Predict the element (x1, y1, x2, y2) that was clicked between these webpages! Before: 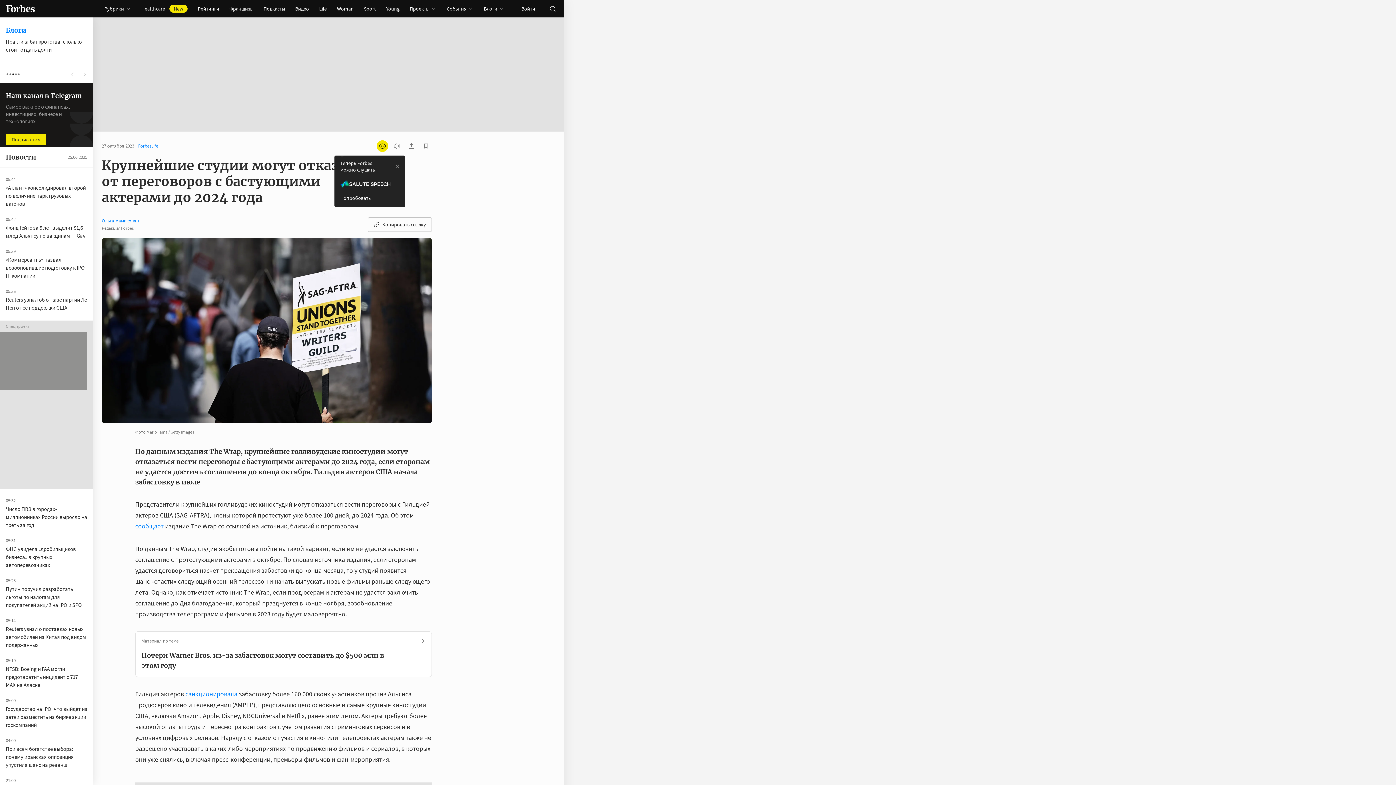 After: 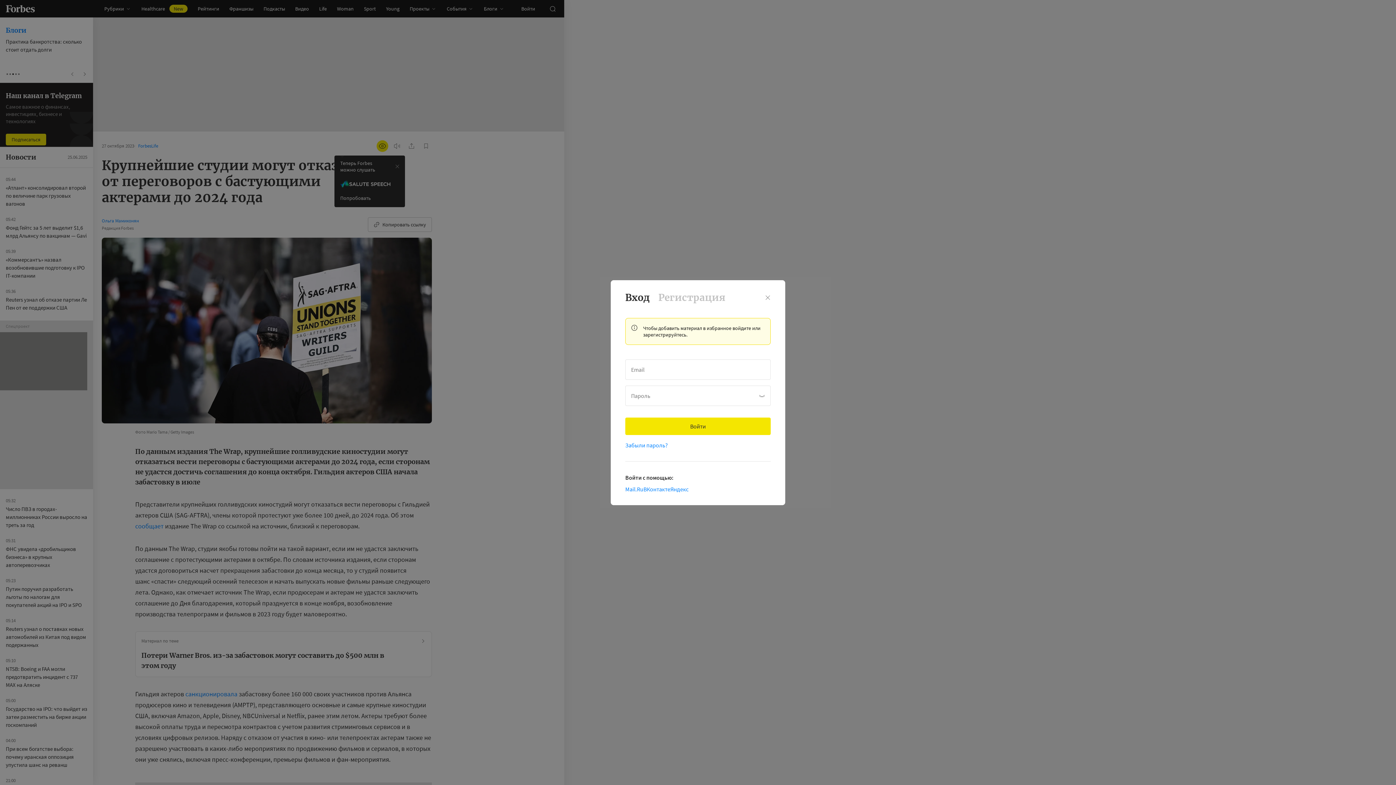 Action: bbox: (420, 140, 432, 152)